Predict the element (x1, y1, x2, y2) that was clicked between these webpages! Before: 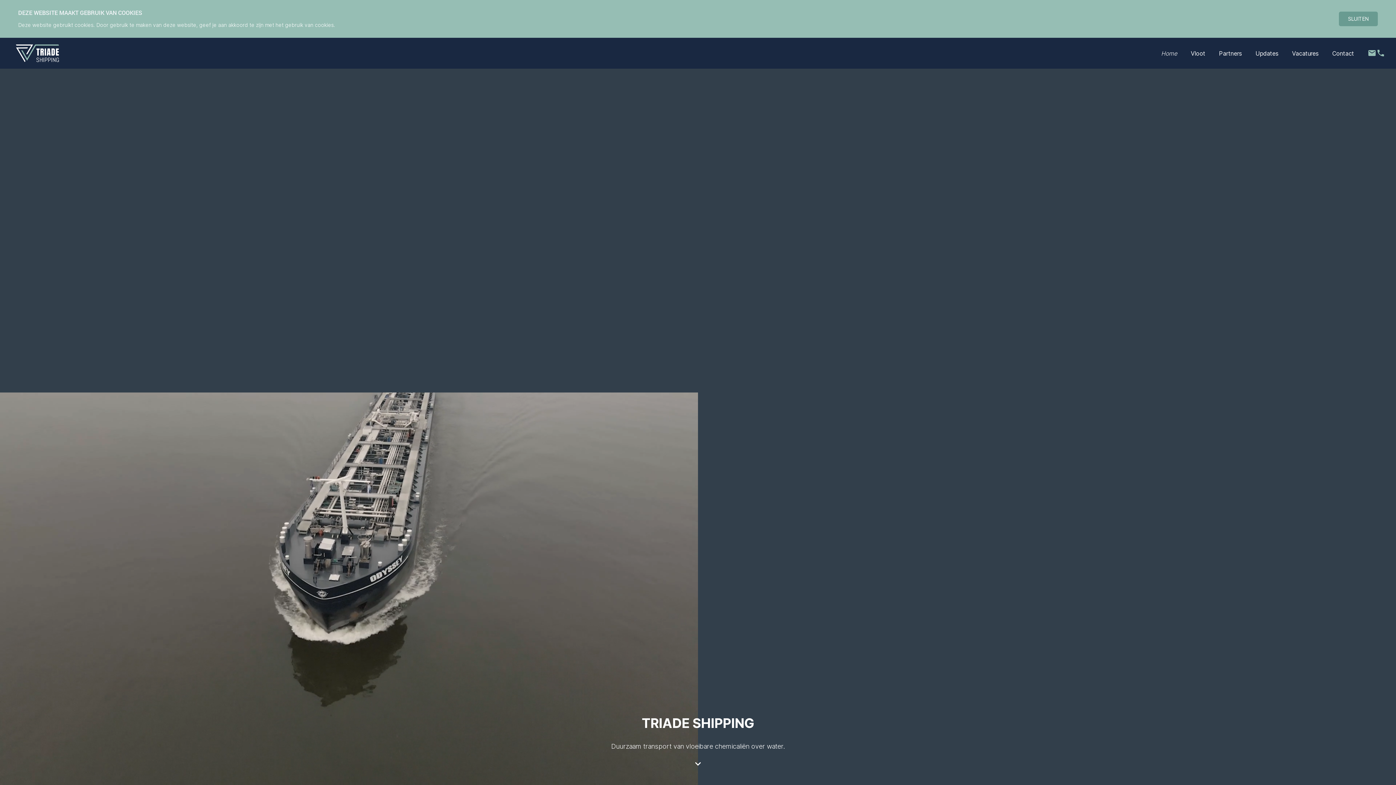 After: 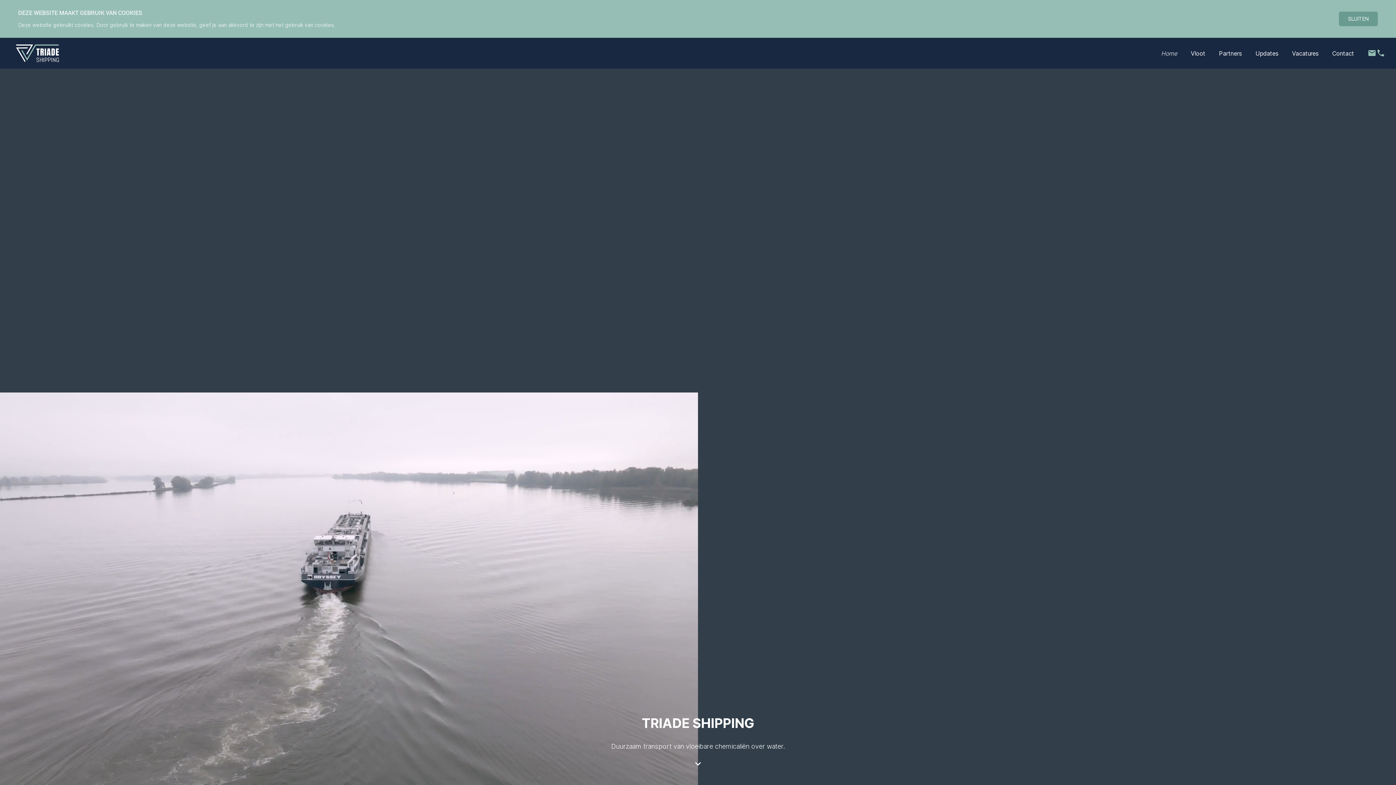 Action: bbox: (1368, 48, 1376, 57)